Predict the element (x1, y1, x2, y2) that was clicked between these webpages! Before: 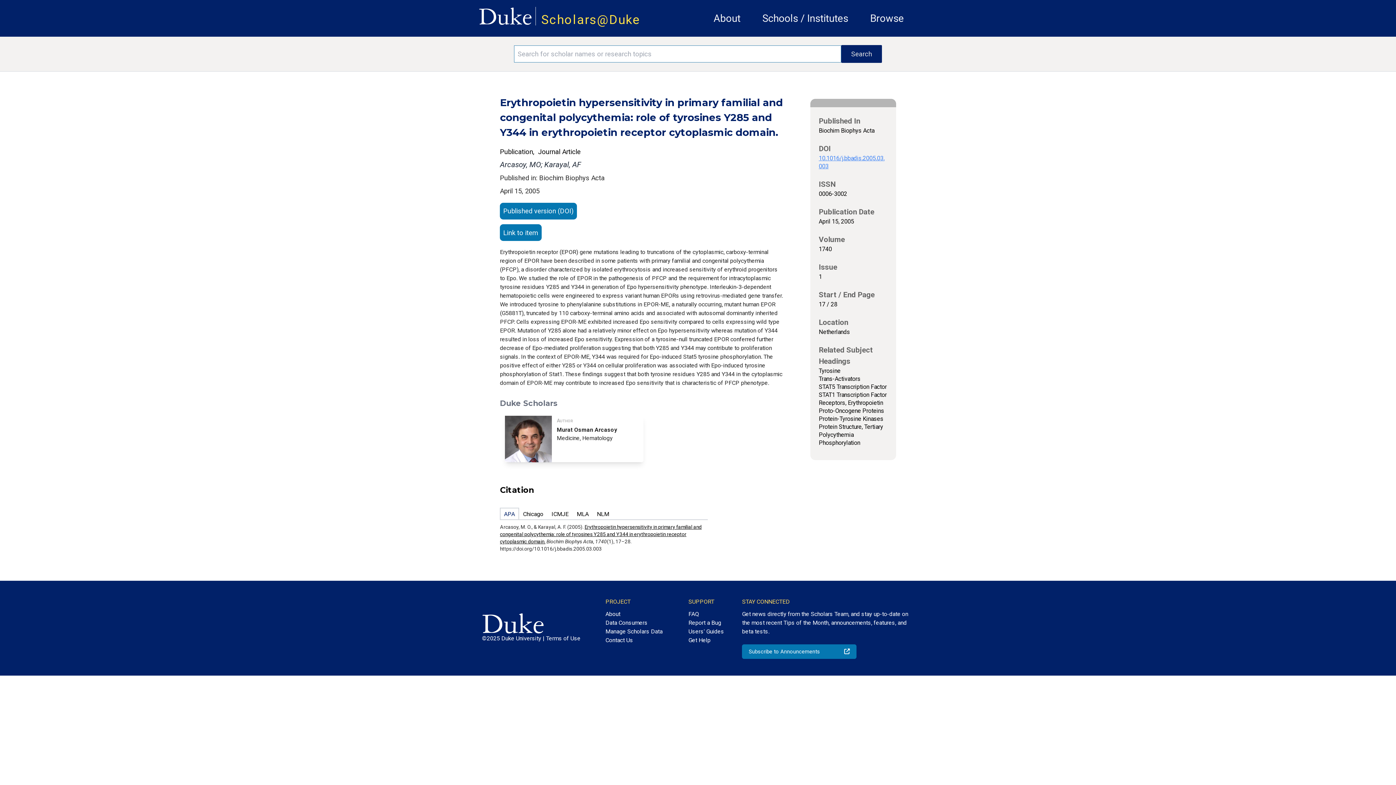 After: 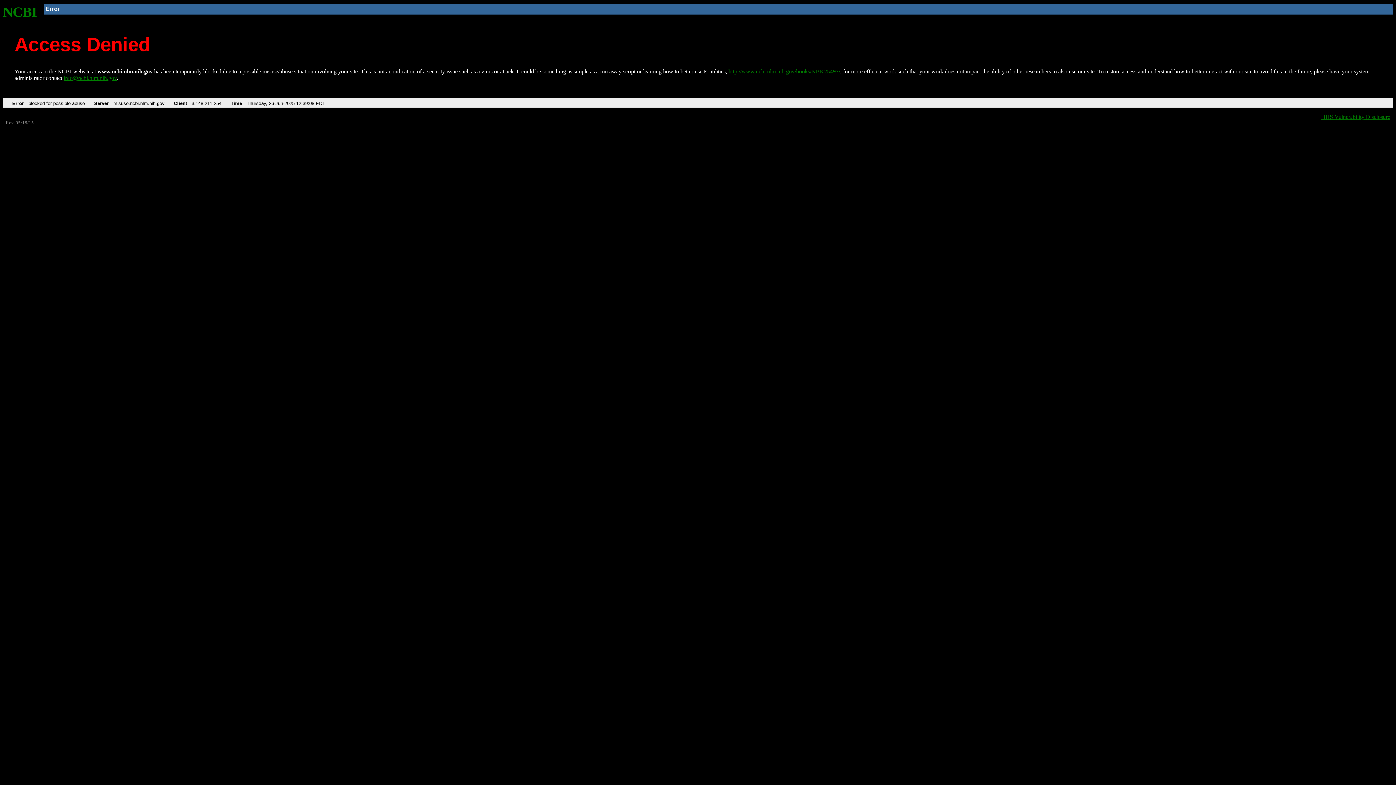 Action: label: Link to item bbox: (500, 224, 541, 246)